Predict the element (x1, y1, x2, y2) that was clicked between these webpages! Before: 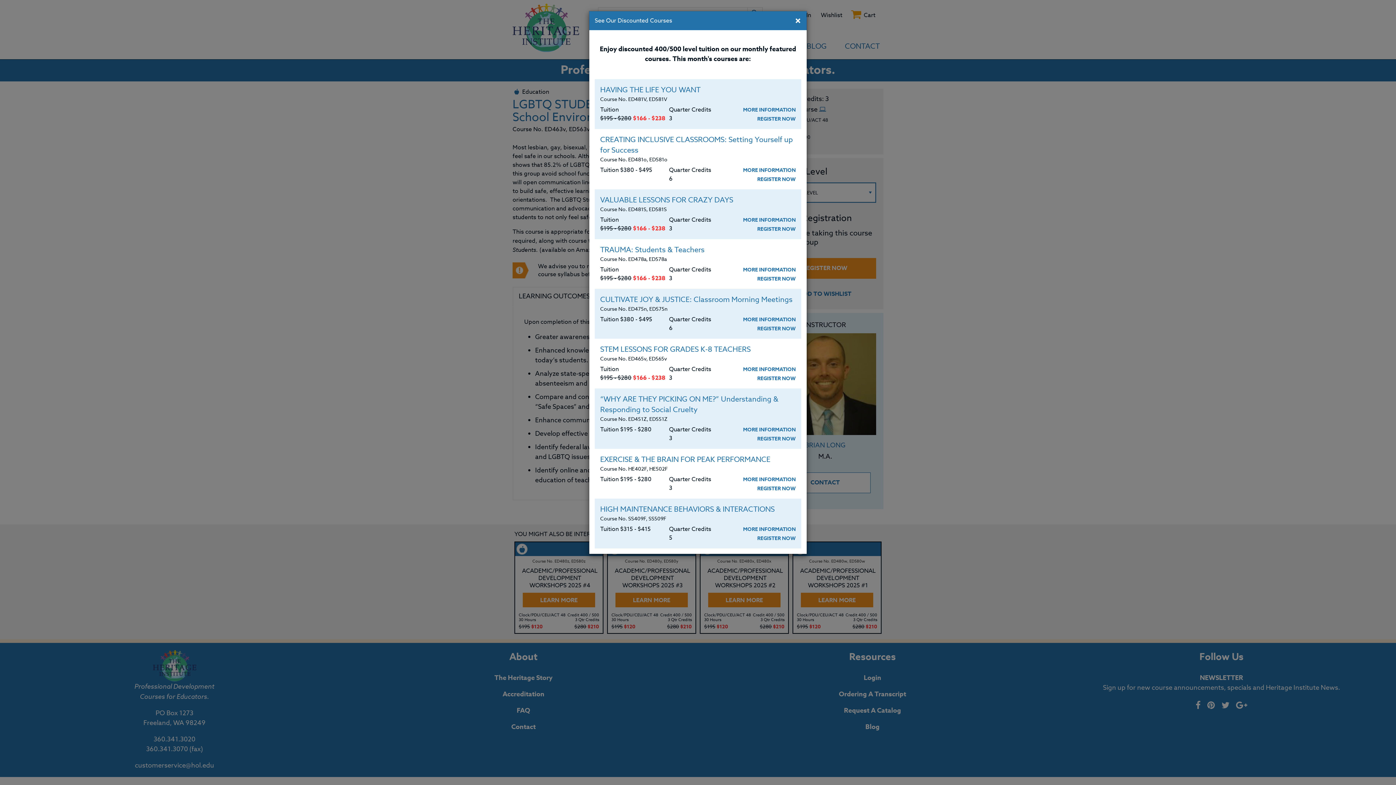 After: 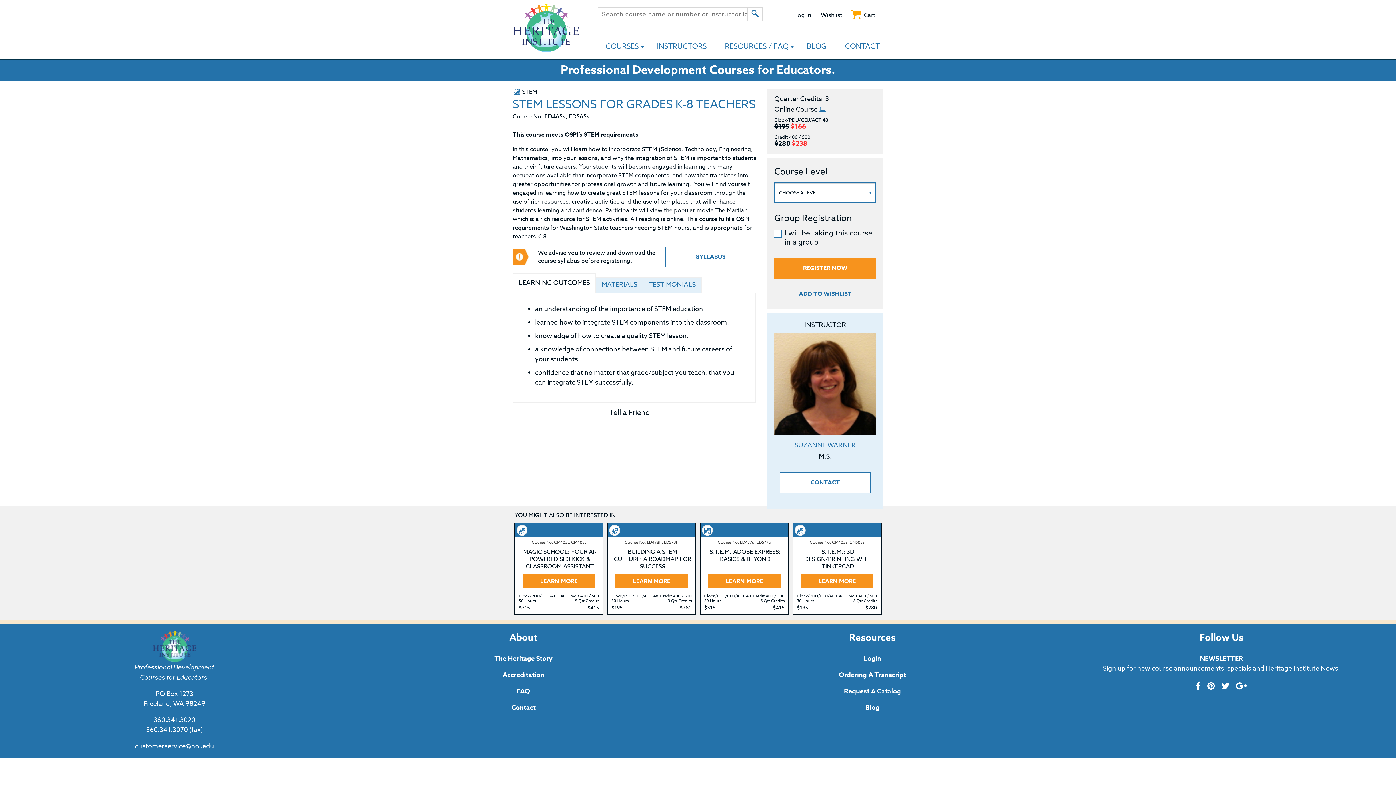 Action: bbox: (600, 344, 750, 354) label: STEM LESSONS FOR GRADES K-8 TEACHERS